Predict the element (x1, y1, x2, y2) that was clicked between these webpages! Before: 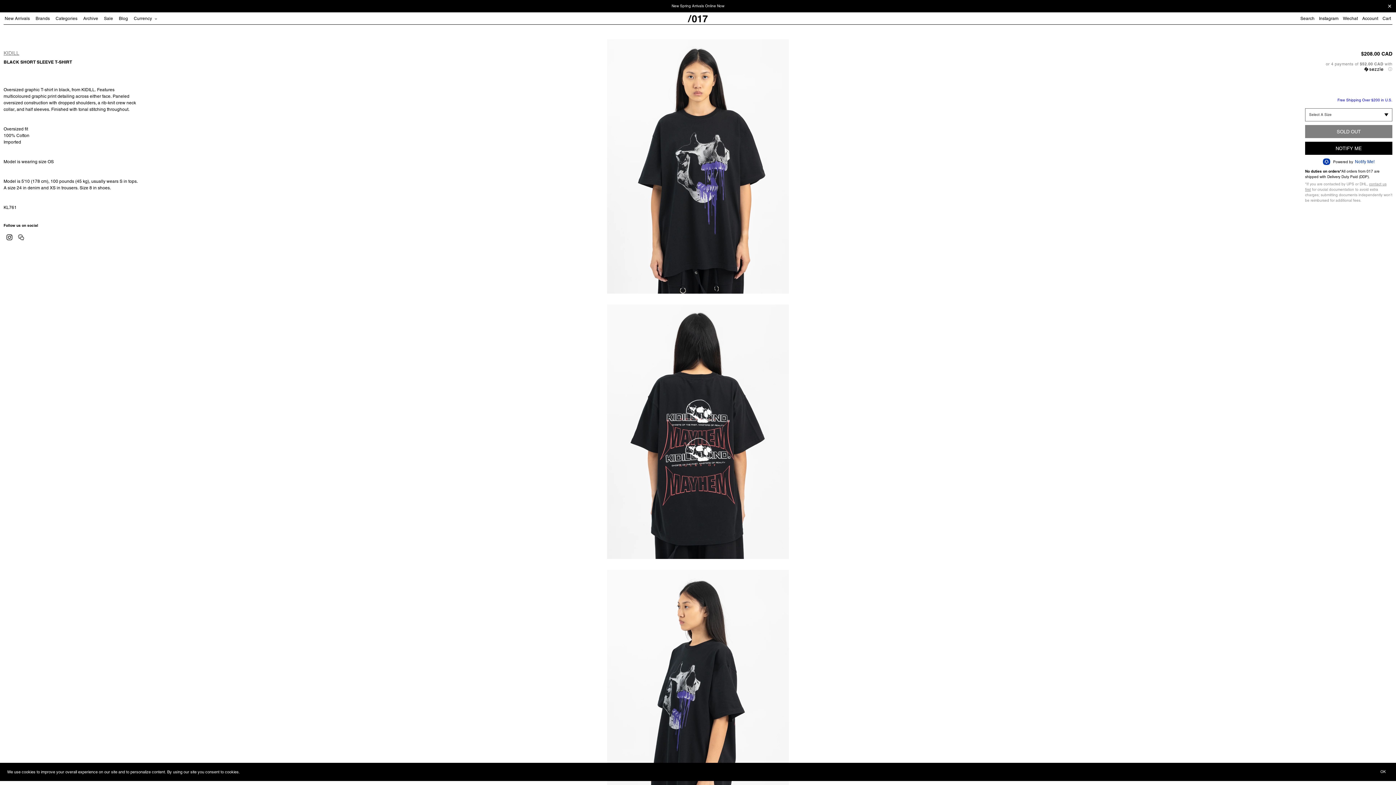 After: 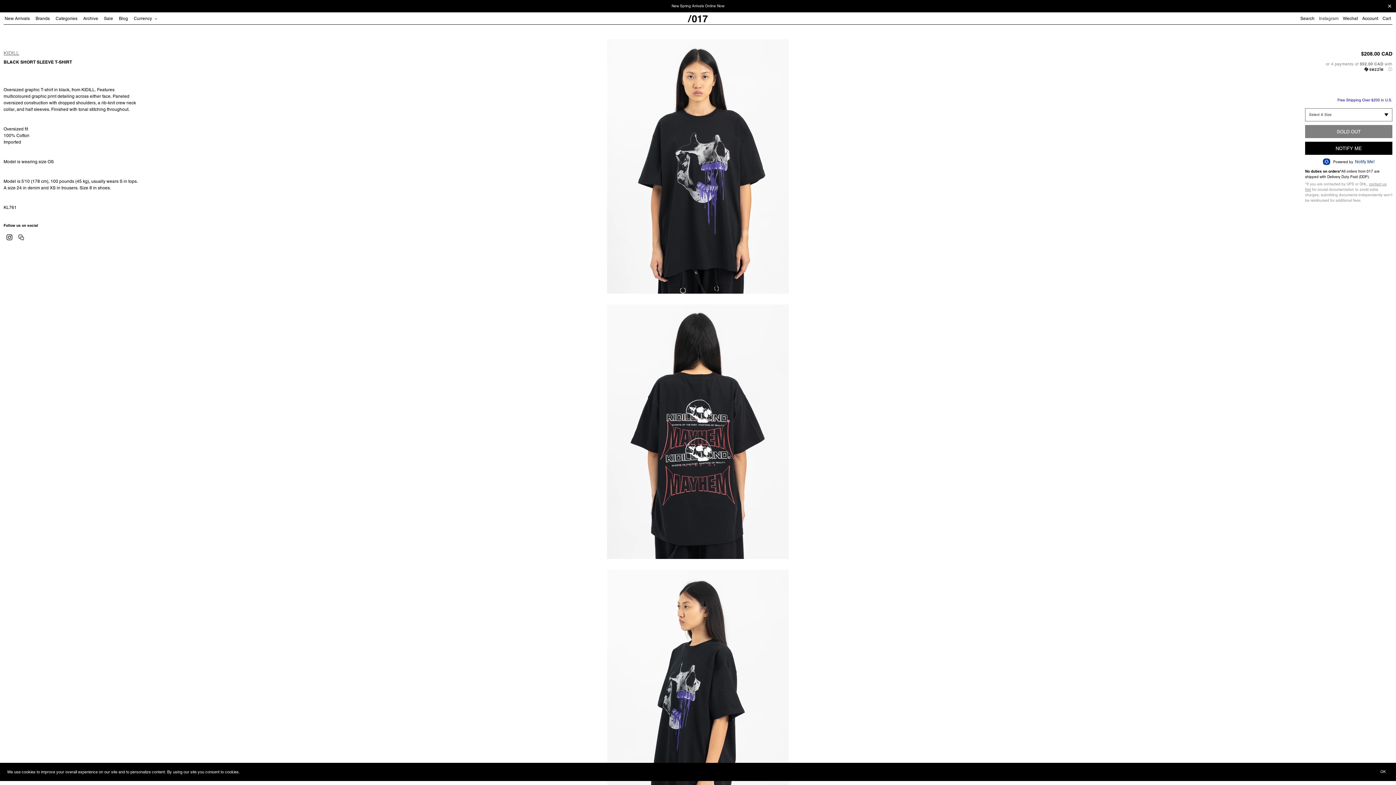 Action: label: Instagram bbox: (1314, 13, 1338, 24)